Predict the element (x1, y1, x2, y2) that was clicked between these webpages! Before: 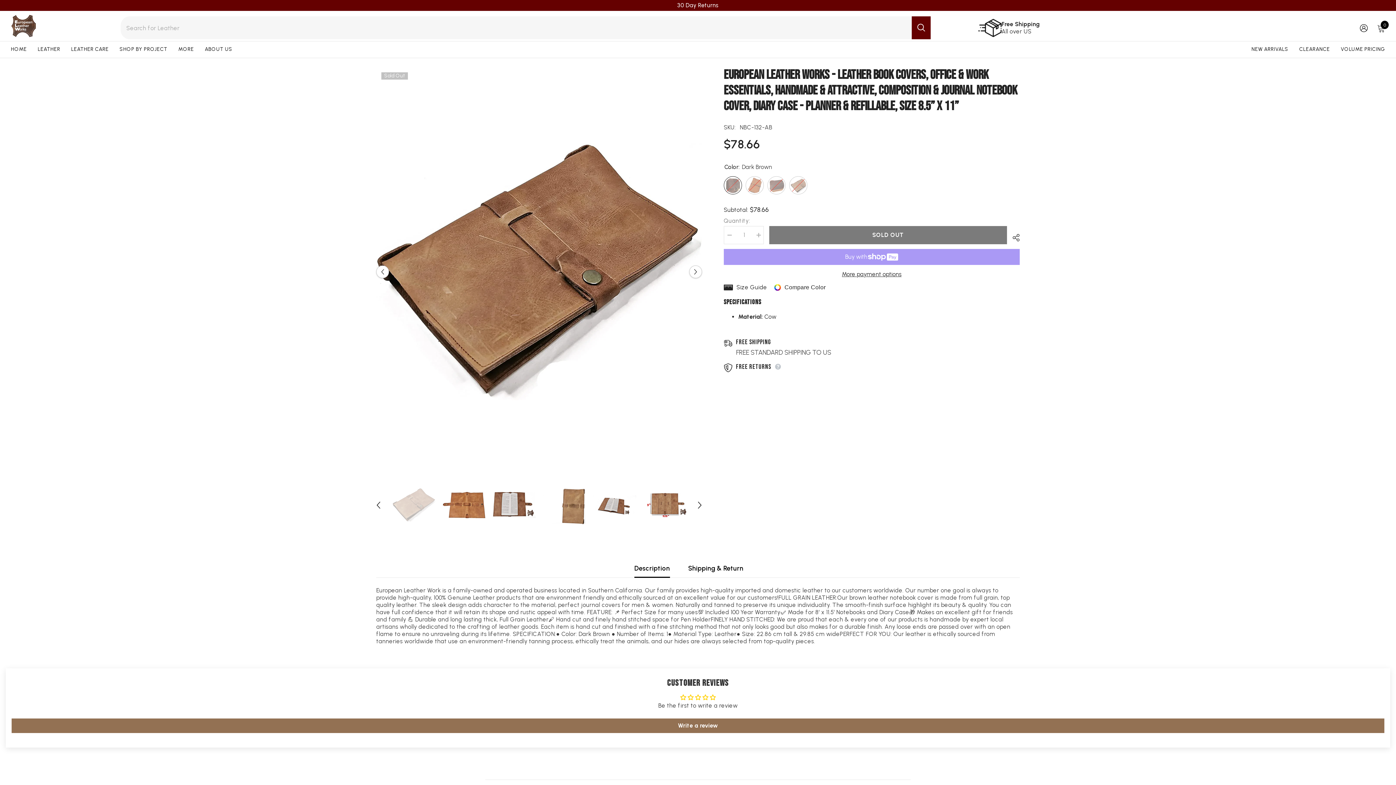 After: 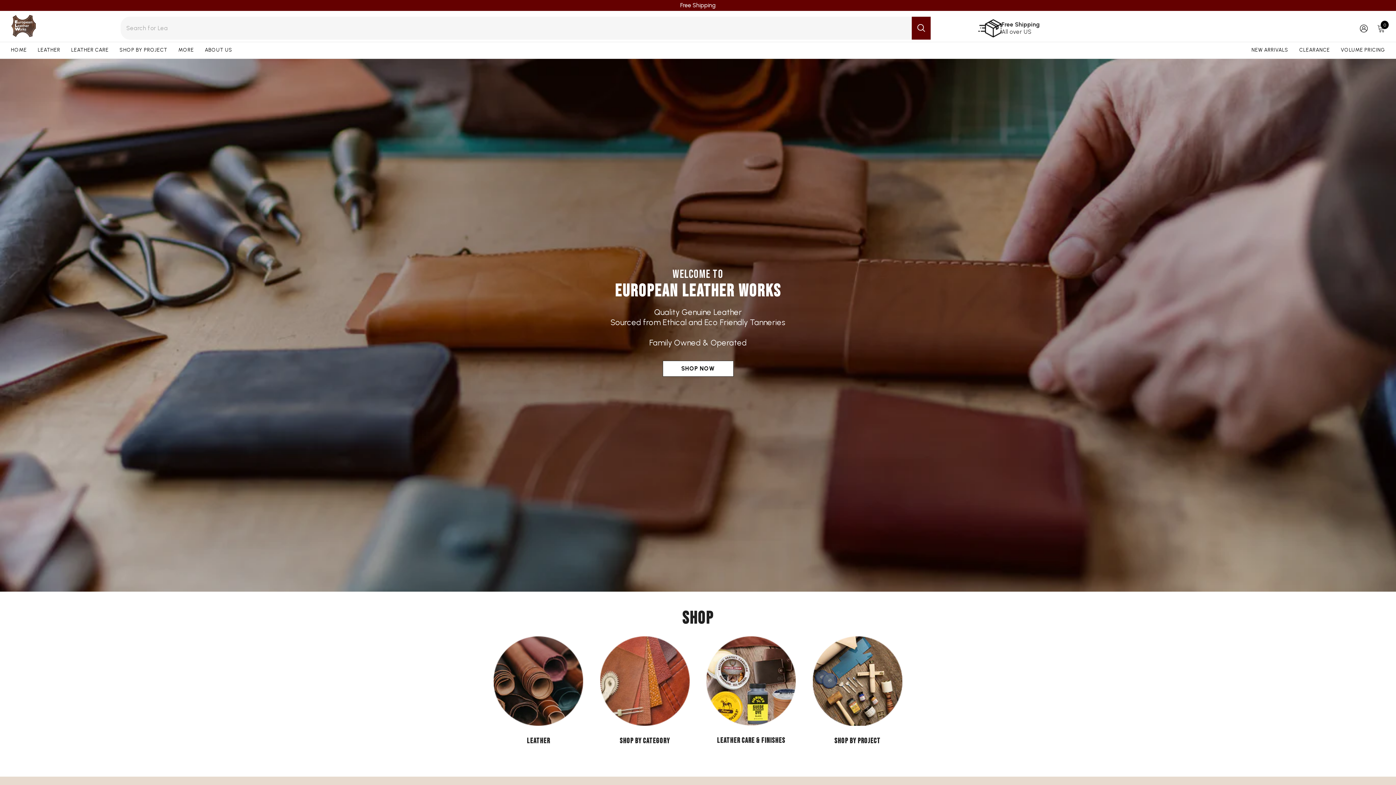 Action: label: MORE bbox: (172, 45, 199, 57)